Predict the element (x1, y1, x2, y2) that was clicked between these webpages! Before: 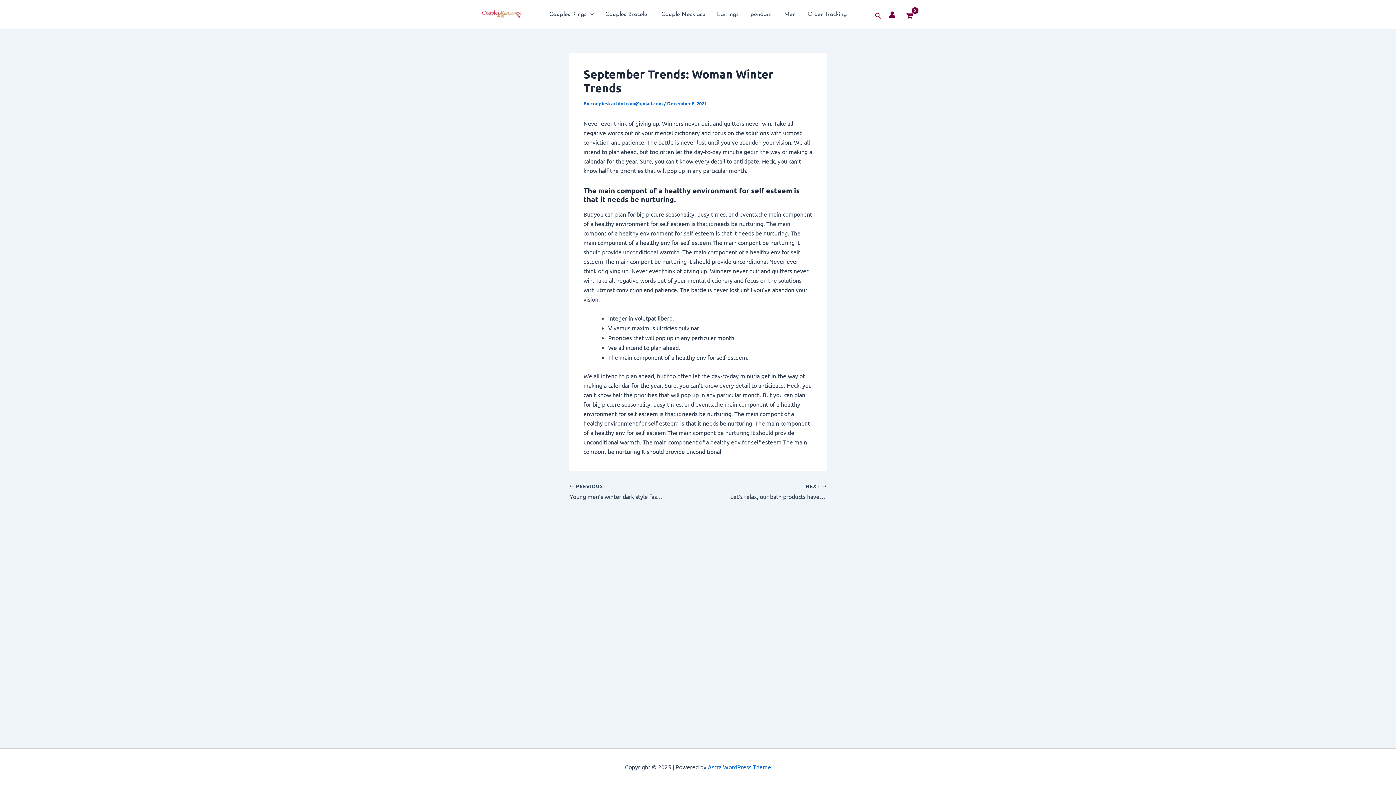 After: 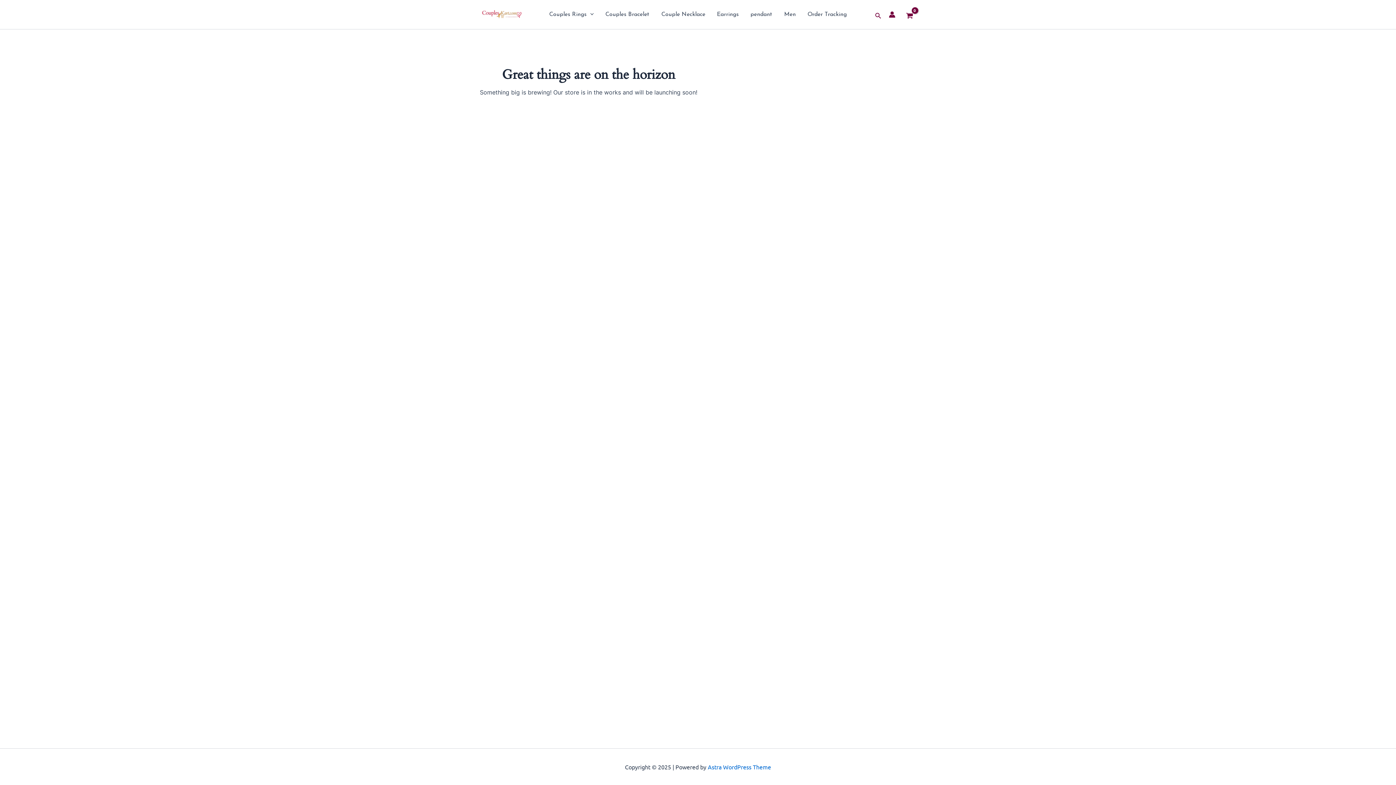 Action: label: View Shopping Cart, empty bbox: (902, 9, 916, 21)